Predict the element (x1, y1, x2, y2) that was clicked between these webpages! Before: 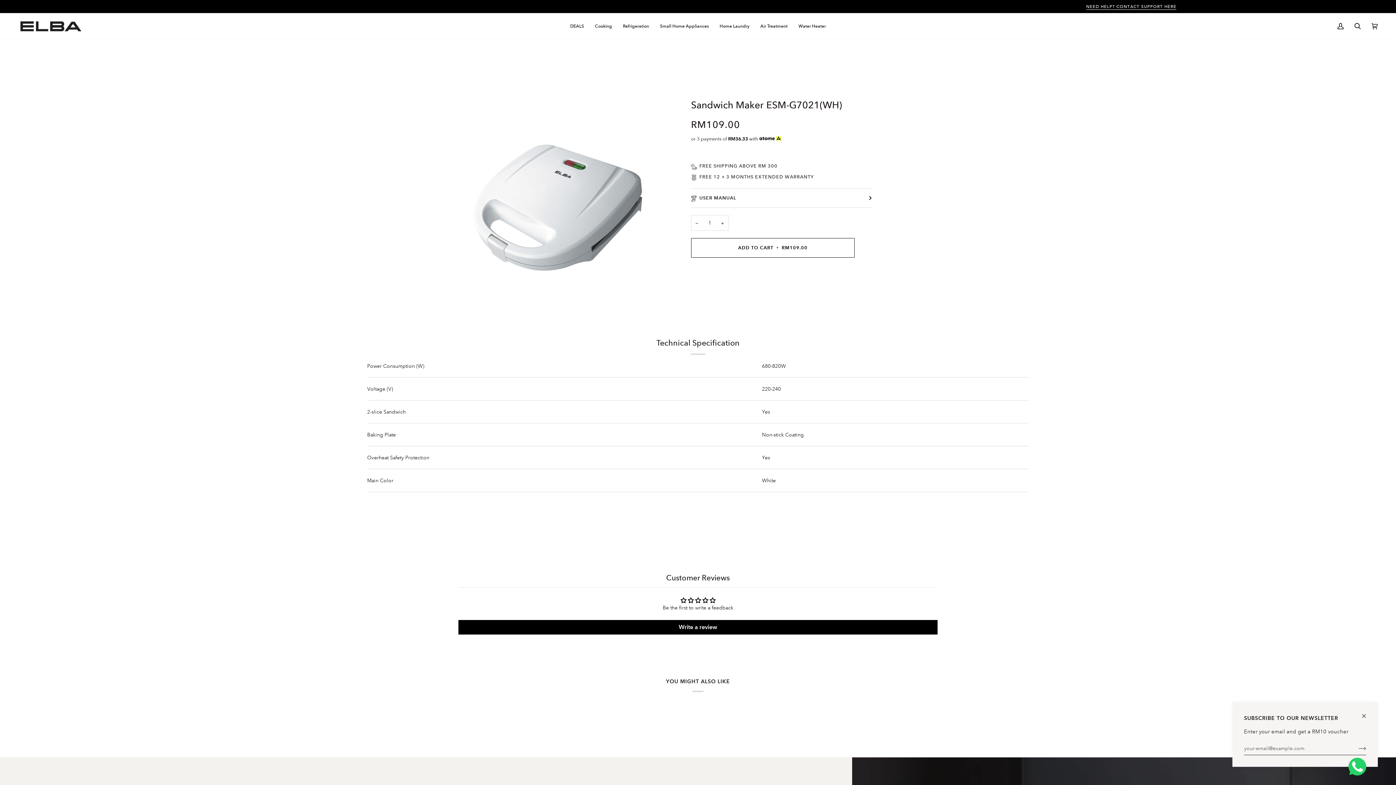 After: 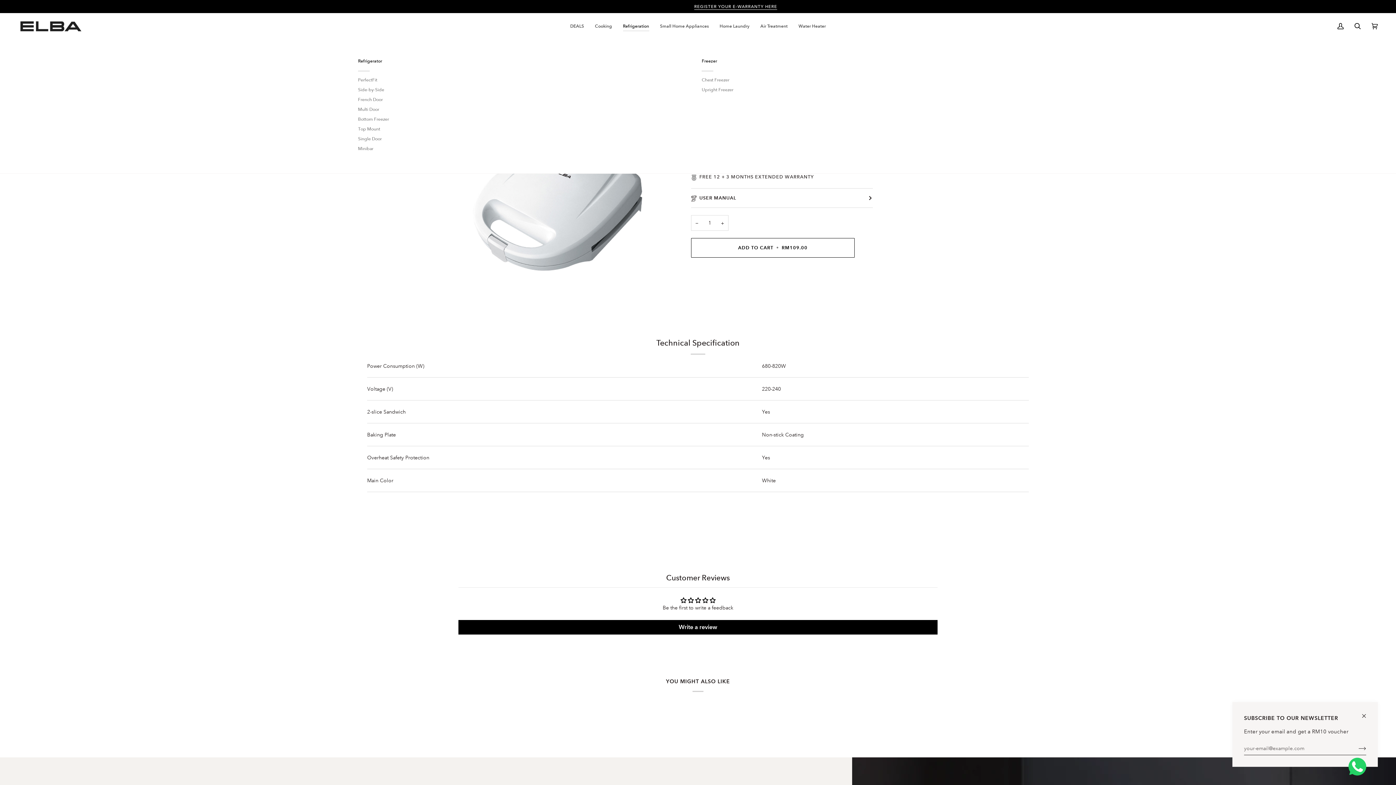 Action: bbox: (617, 13, 654, 39) label: Refrigeration